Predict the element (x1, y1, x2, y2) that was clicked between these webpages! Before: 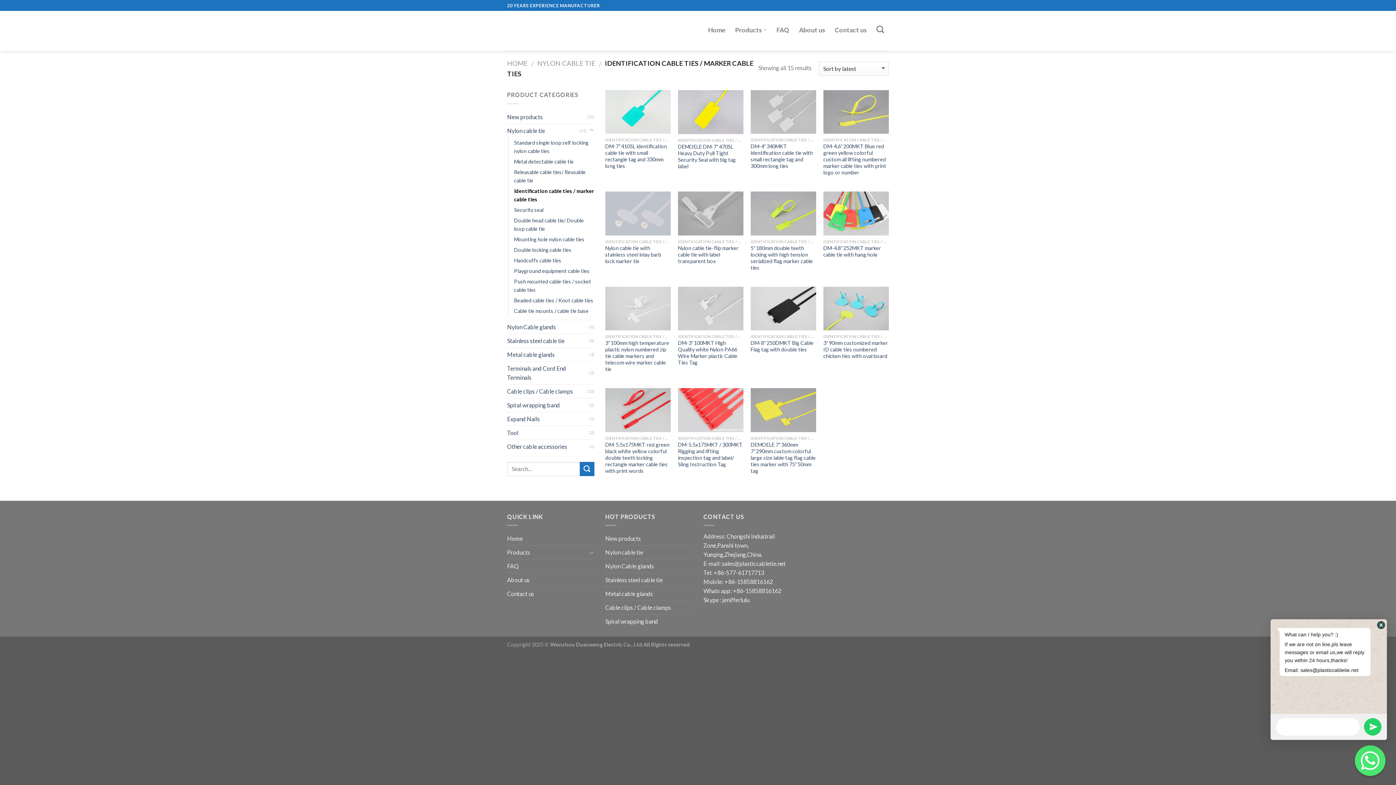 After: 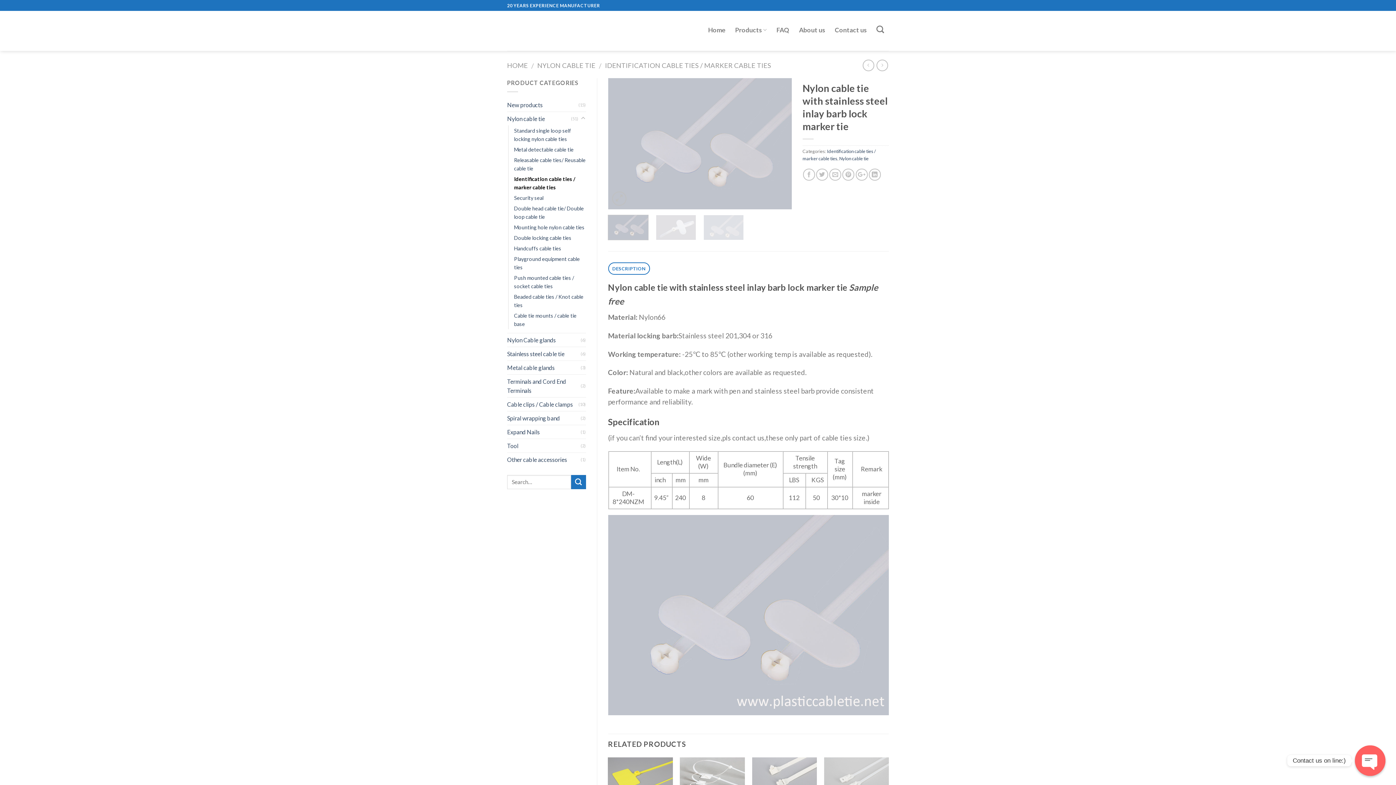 Action: bbox: (605, 191, 670, 235)